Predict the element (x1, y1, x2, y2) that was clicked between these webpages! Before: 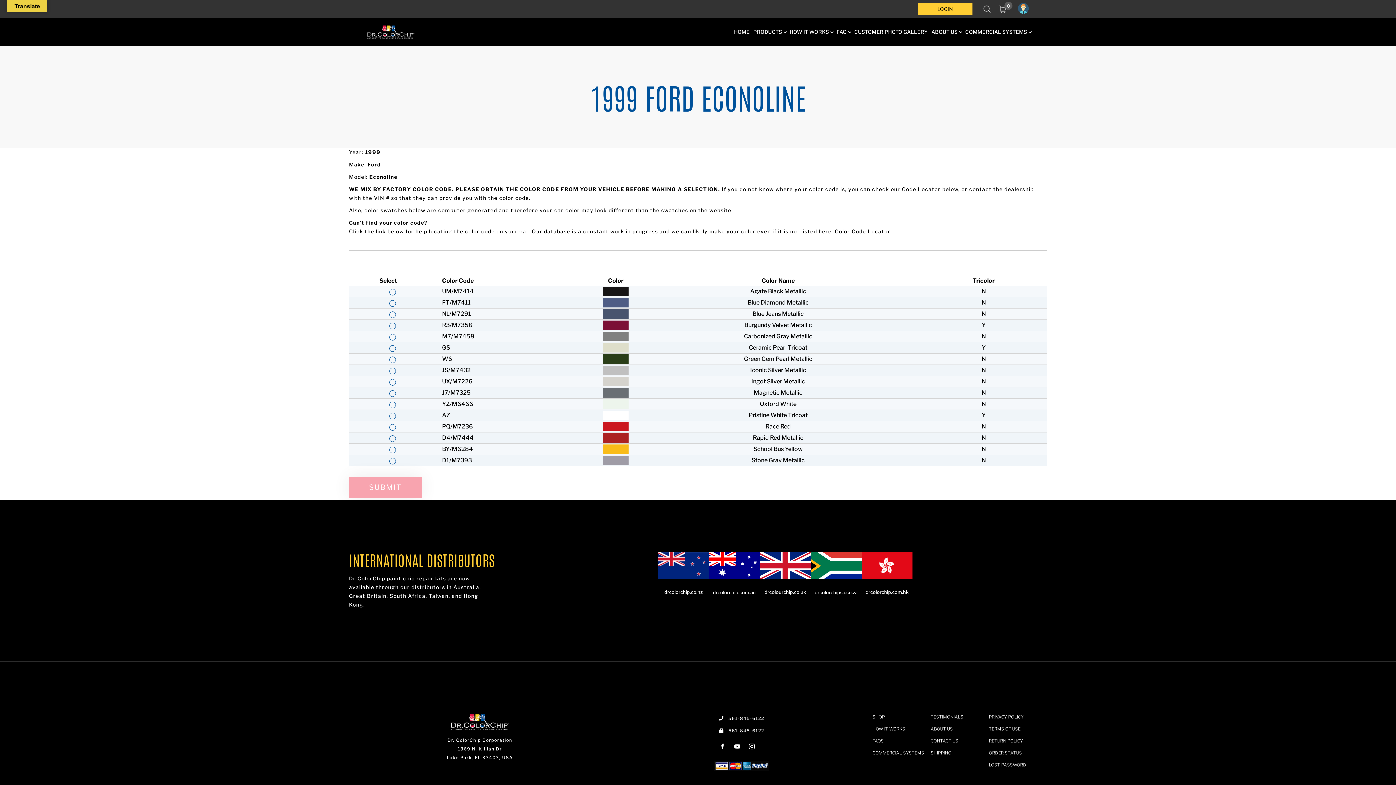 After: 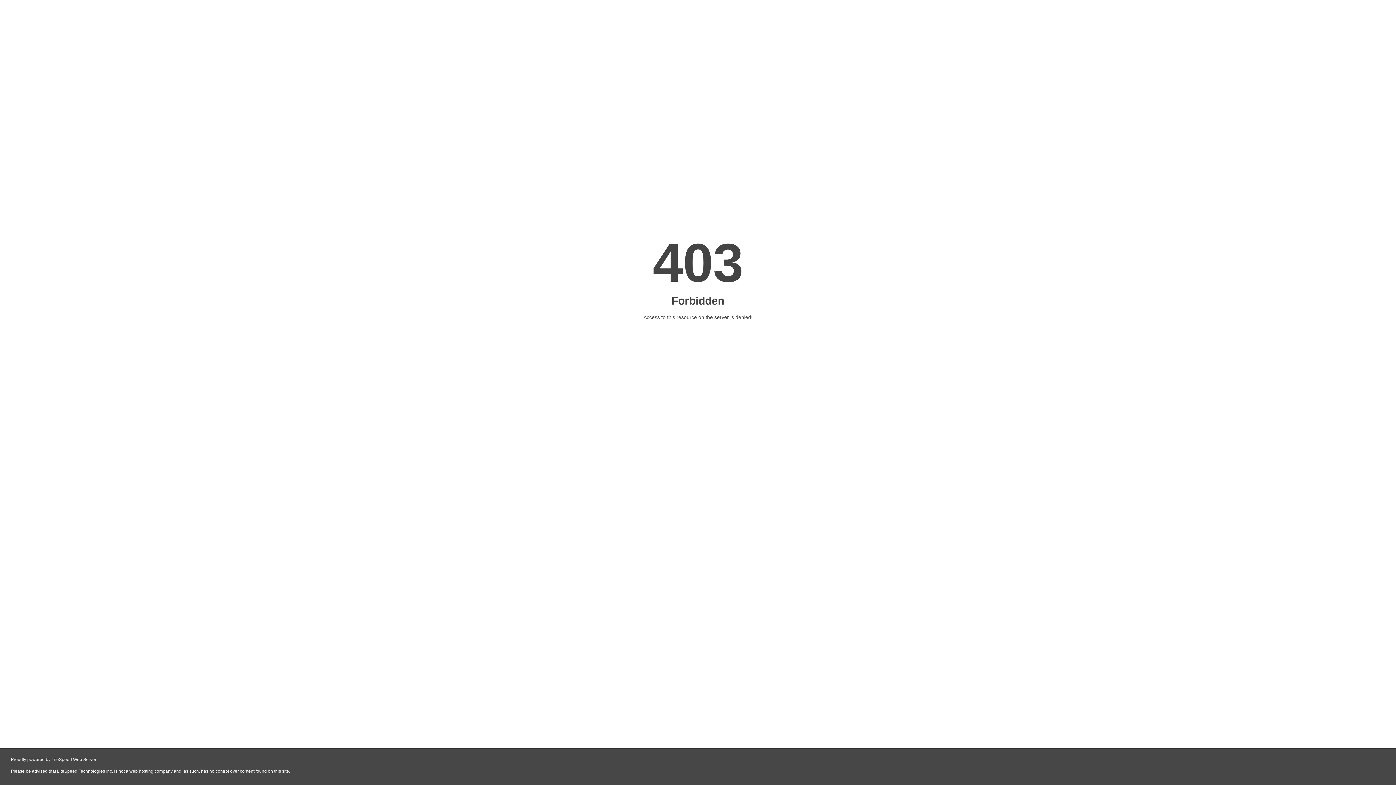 Action: label: drcolorchipsa.co.za bbox: (814, 589, 857, 595)